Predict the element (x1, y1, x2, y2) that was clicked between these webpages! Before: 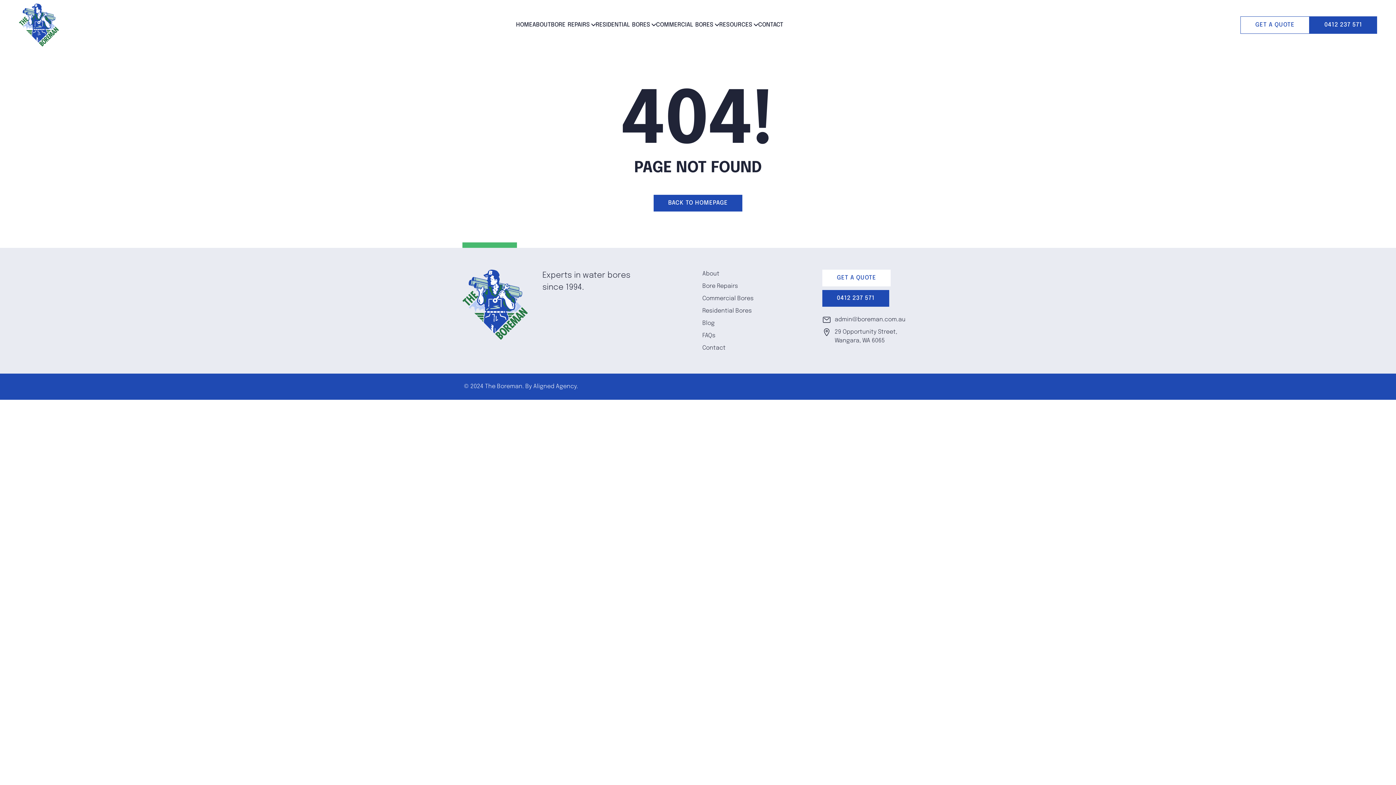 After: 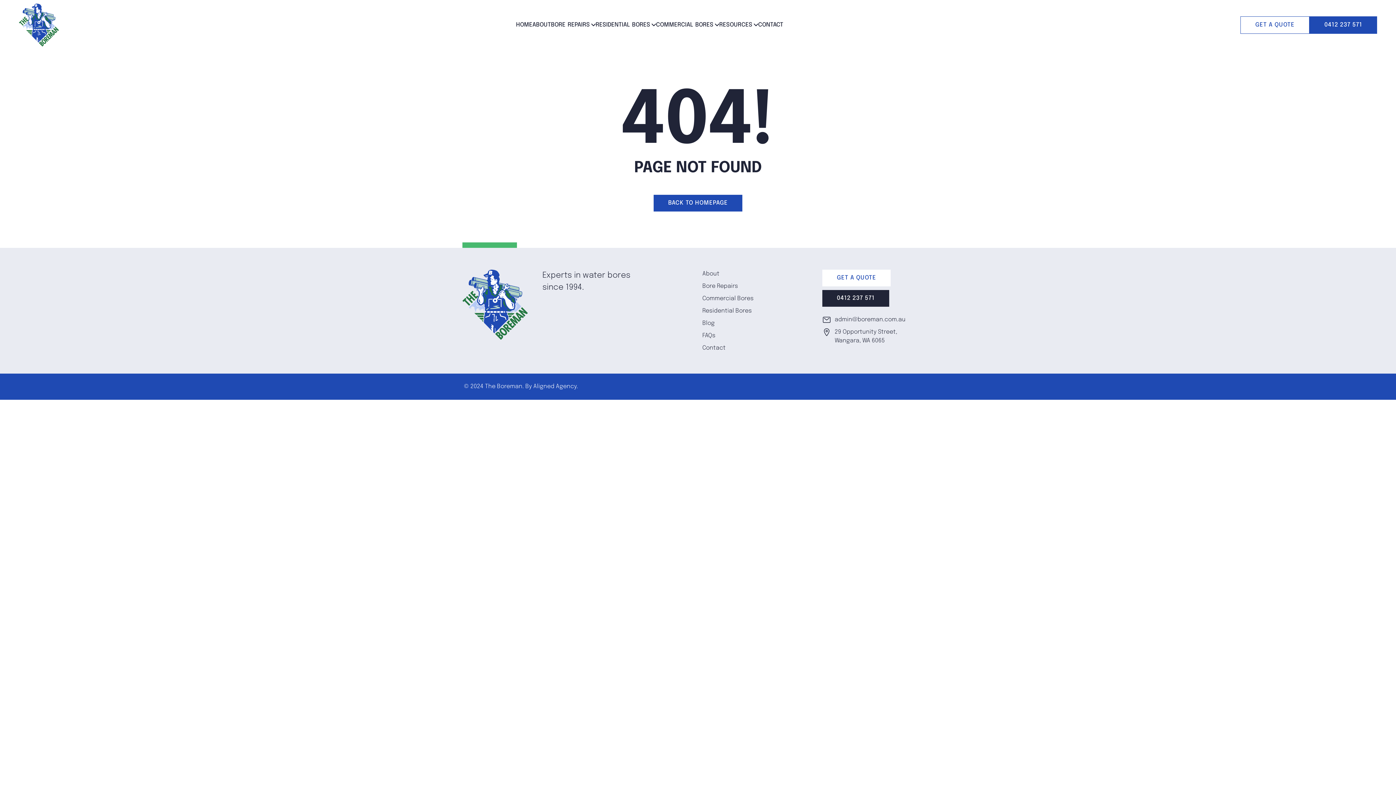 Action: bbox: (822, 290, 889, 306) label: 0412 237 571